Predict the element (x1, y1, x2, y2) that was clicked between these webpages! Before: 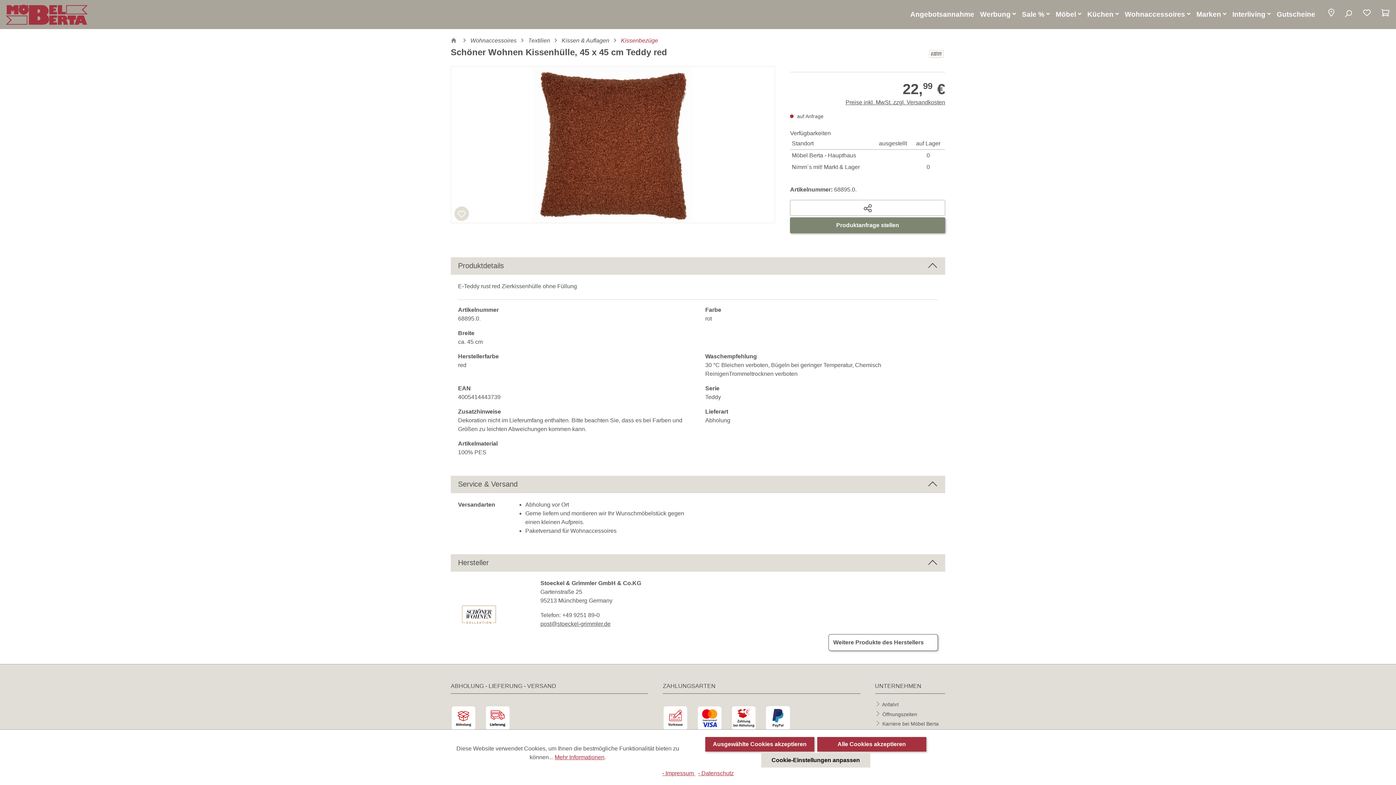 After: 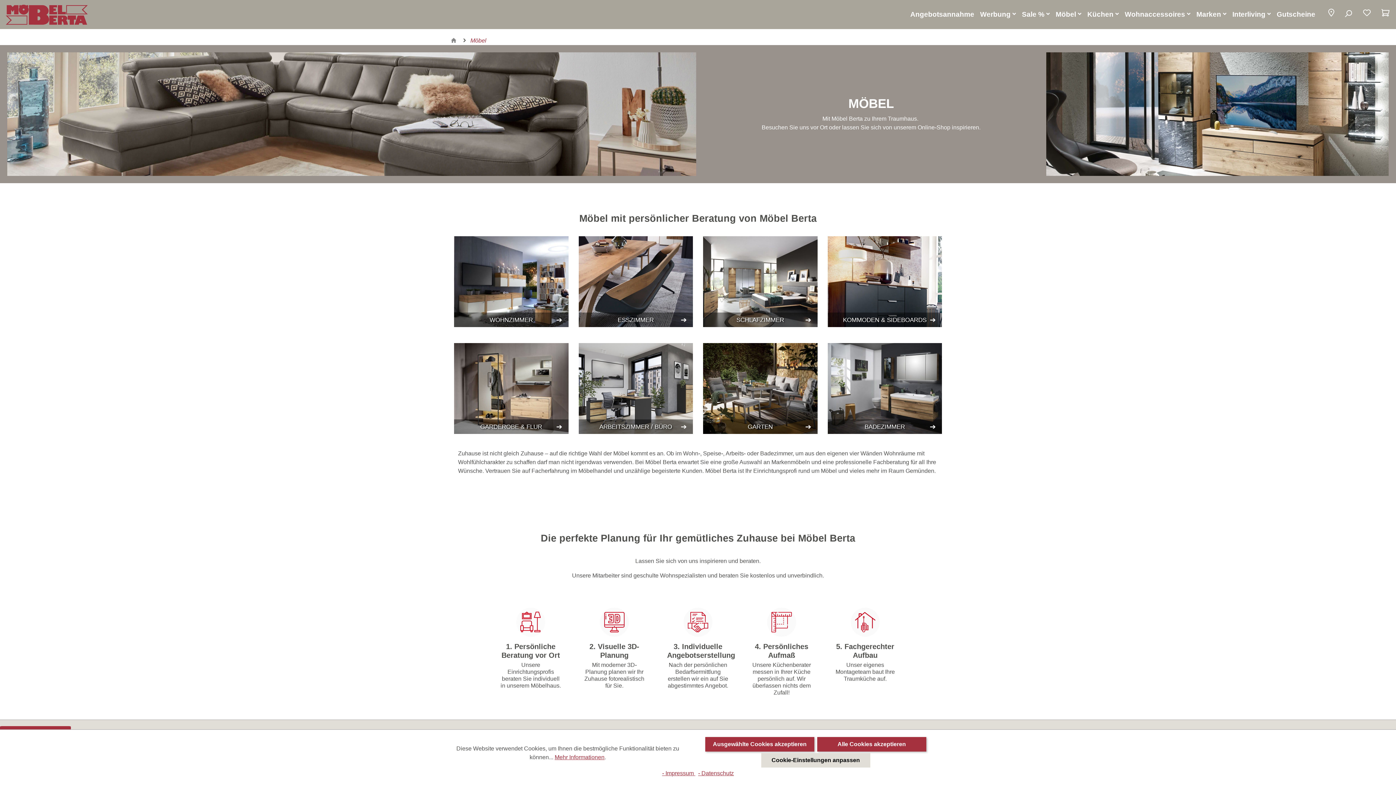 Action: label: Möbel  bbox: (1056, 7, 1087, 21)